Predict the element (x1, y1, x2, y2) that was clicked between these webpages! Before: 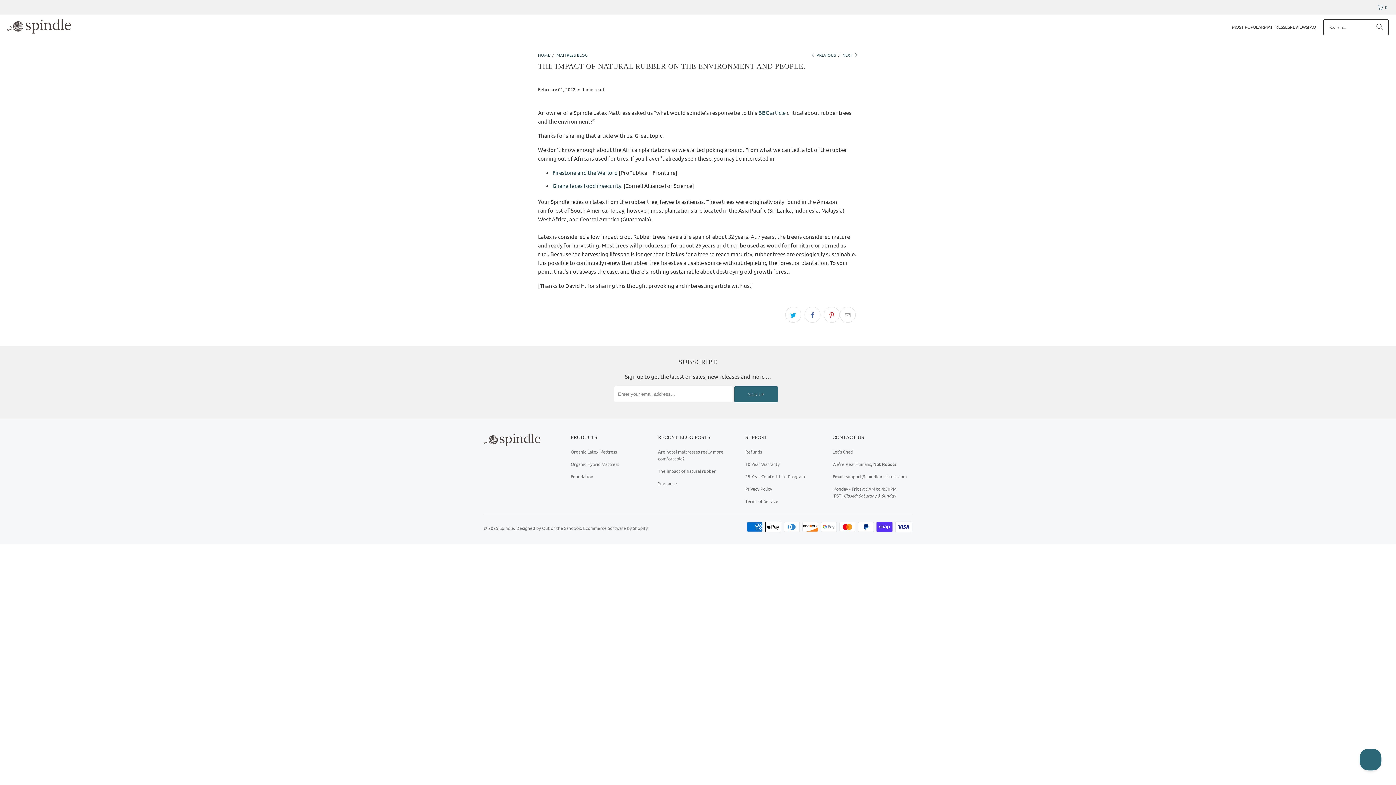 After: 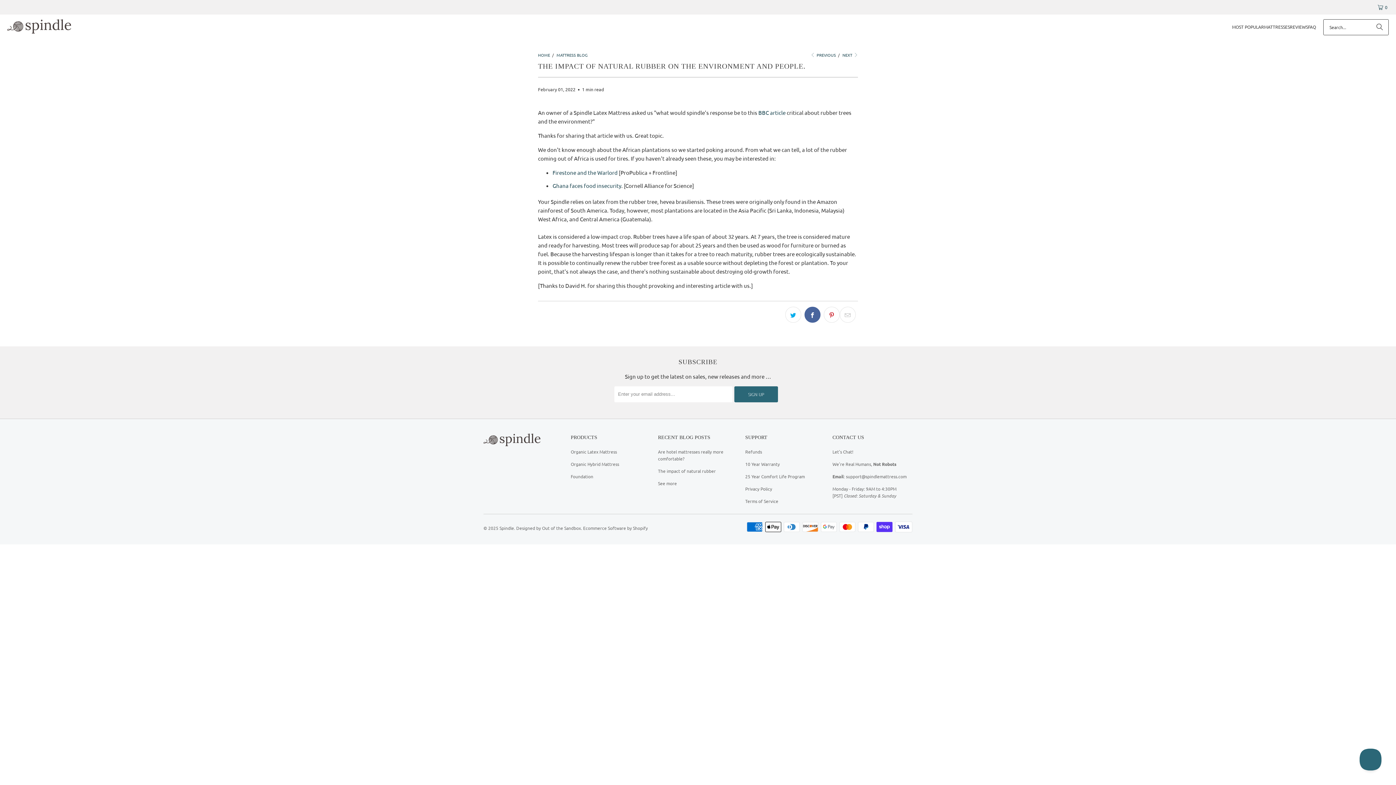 Action: bbox: (804, 306, 820, 322)